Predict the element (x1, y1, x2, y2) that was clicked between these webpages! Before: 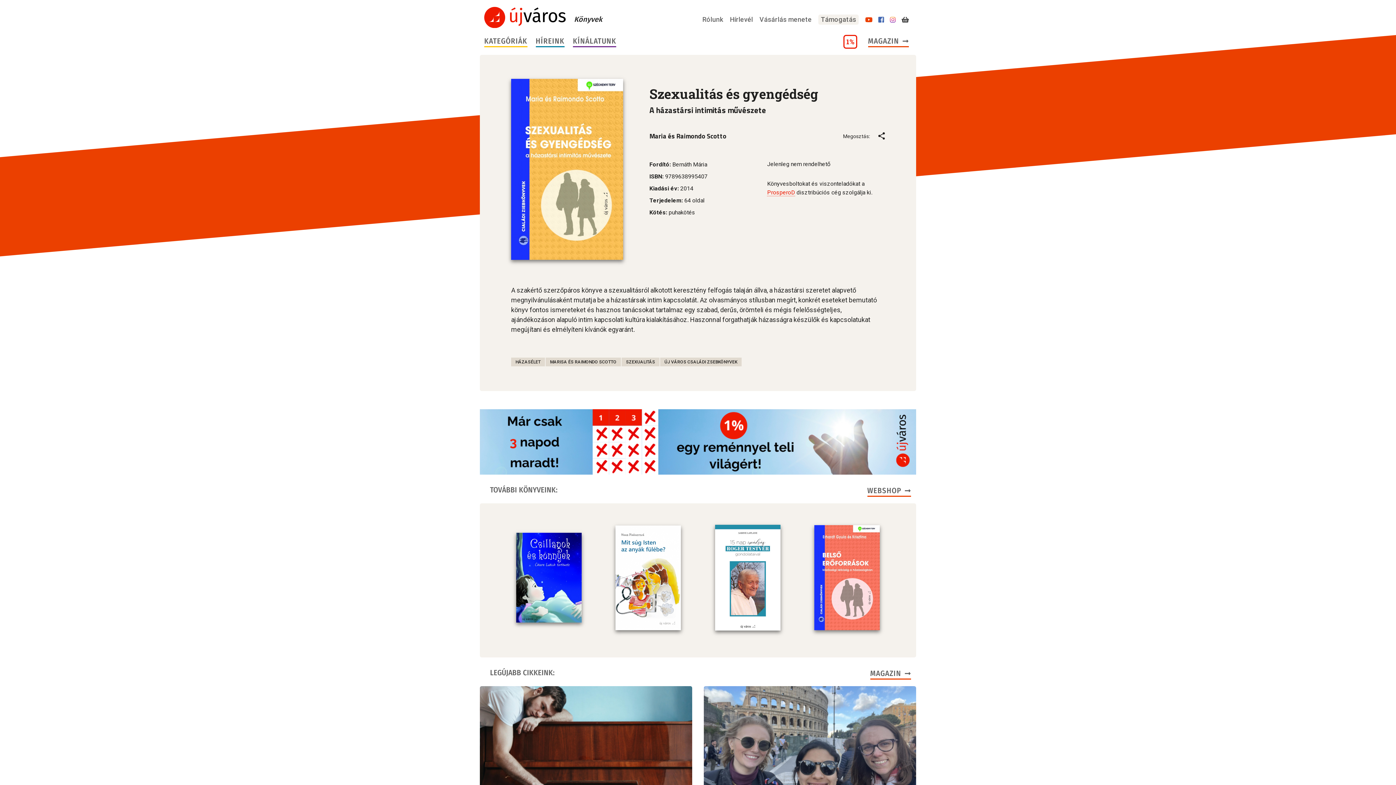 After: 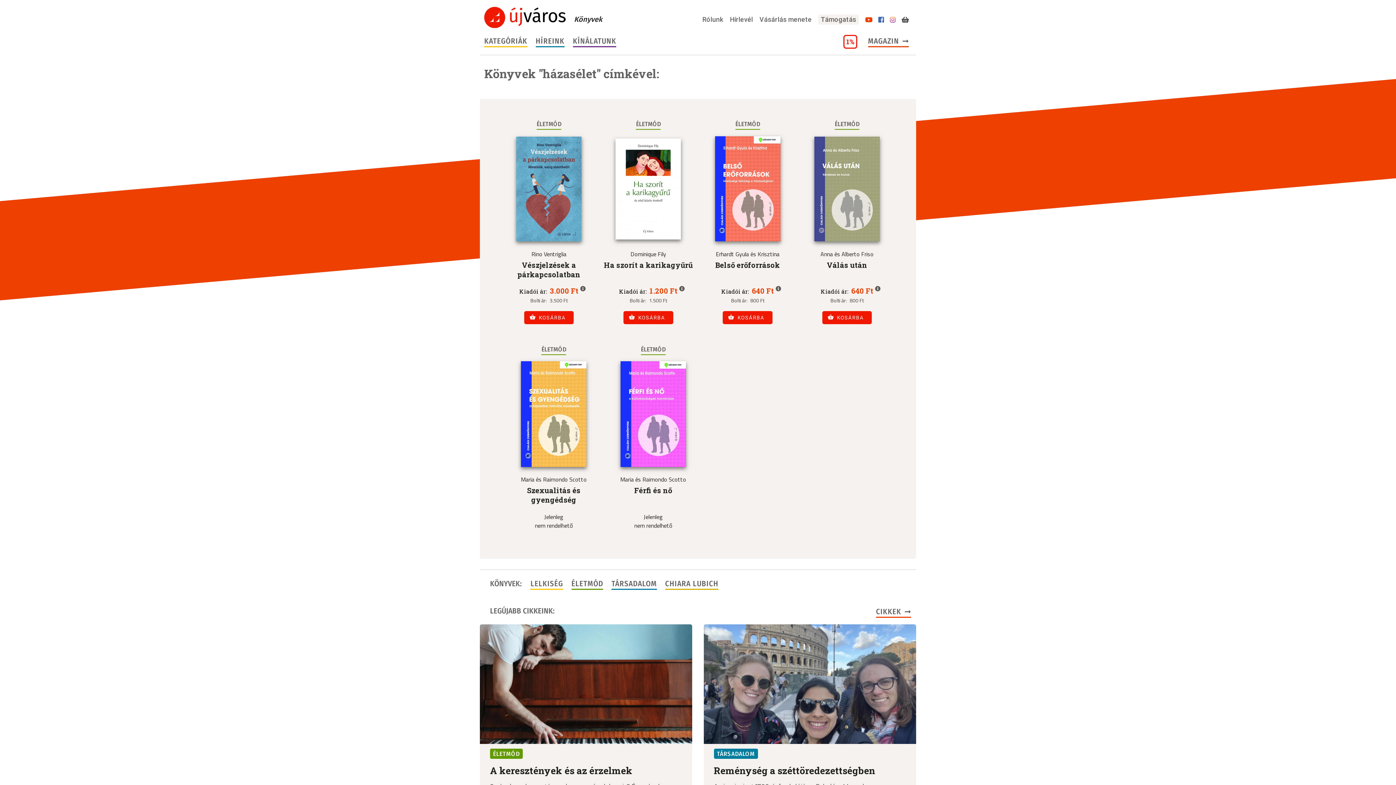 Action: bbox: (511, 357, 545, 366) label: HÁZASÉLET